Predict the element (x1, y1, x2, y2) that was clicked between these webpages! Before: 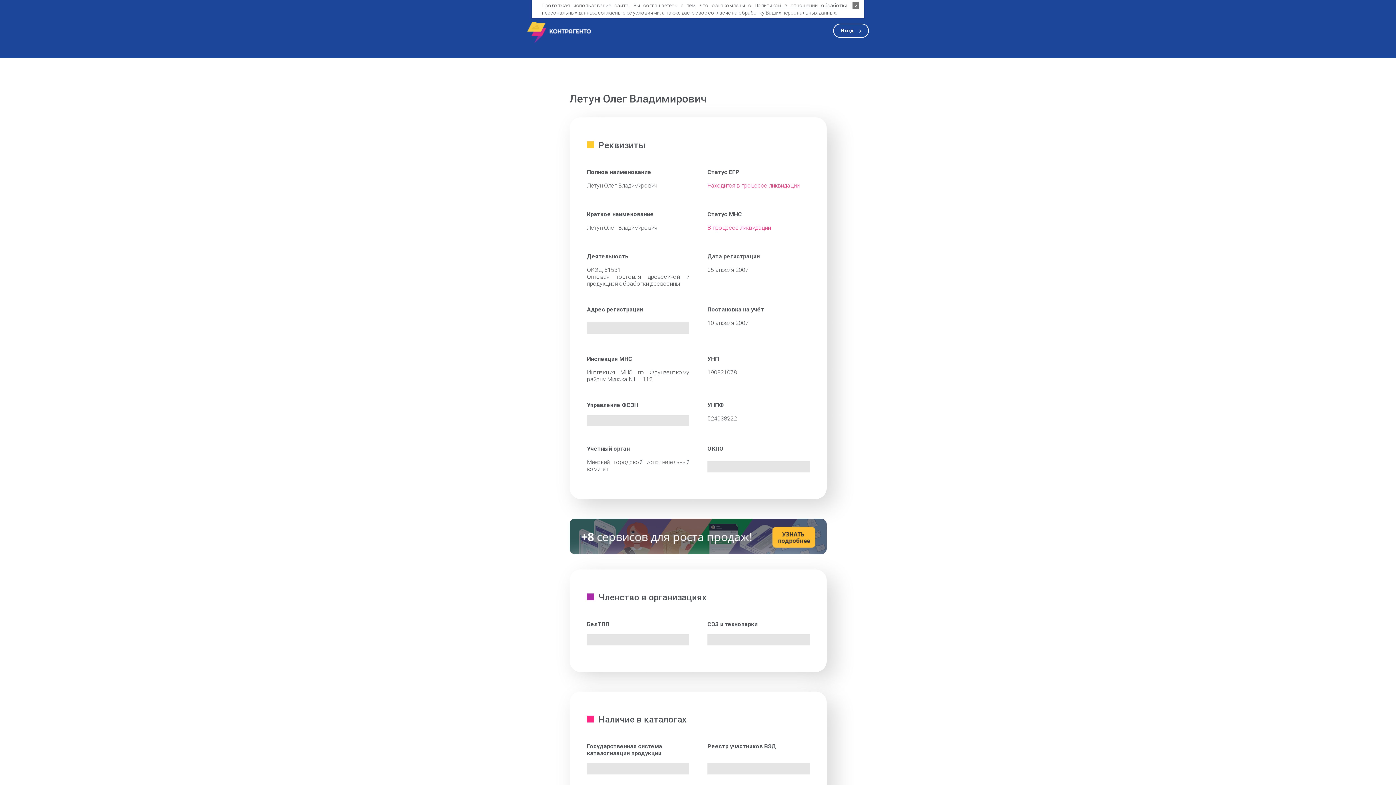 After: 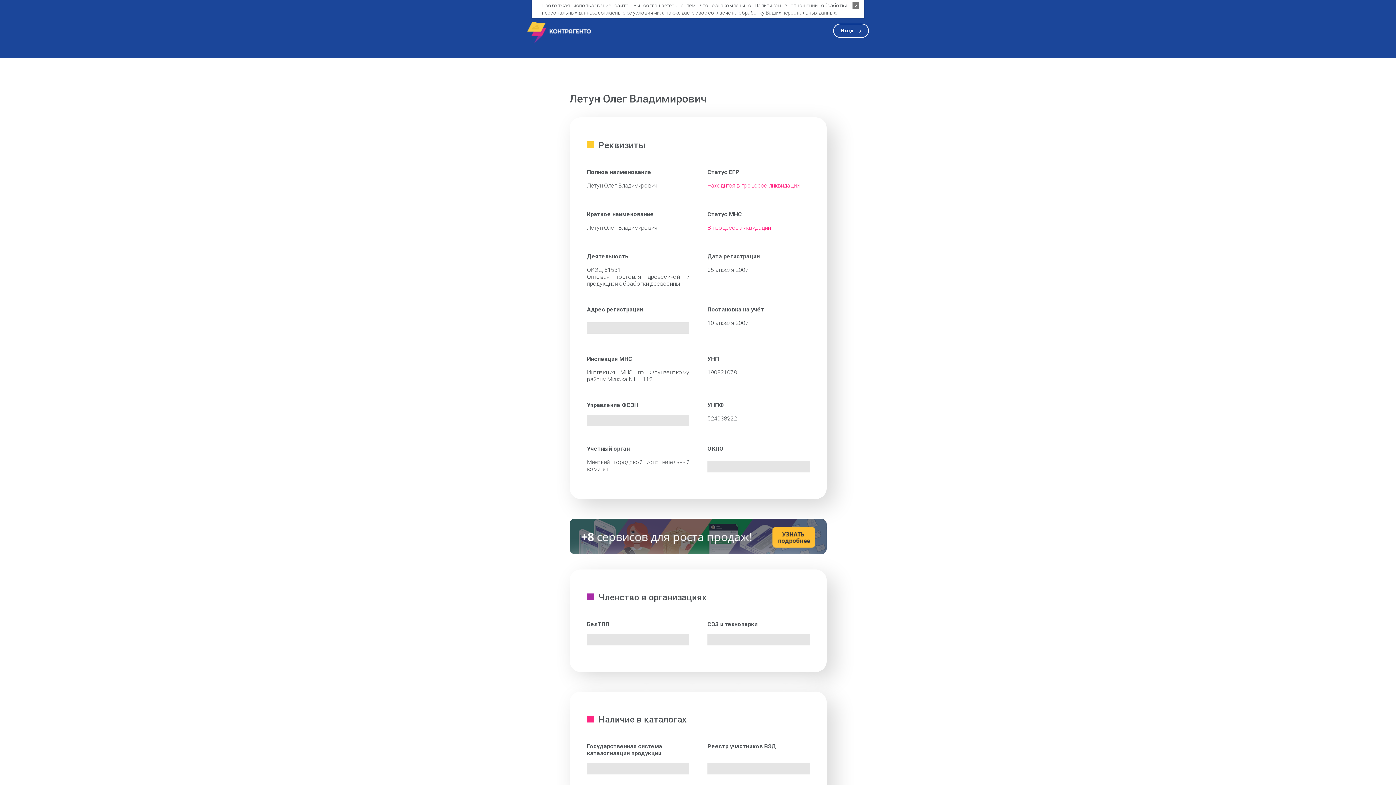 Action: bbox: (569, 549, 826, 556)